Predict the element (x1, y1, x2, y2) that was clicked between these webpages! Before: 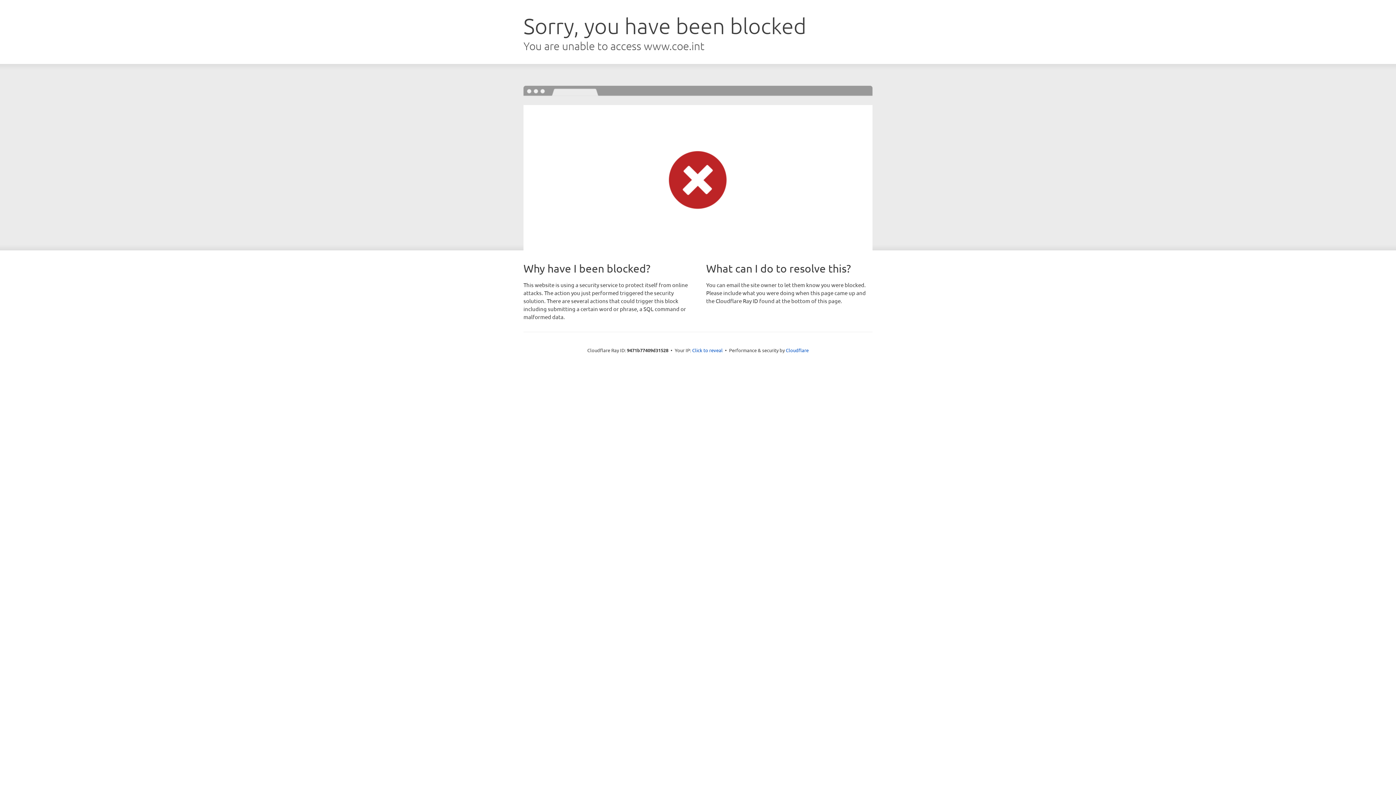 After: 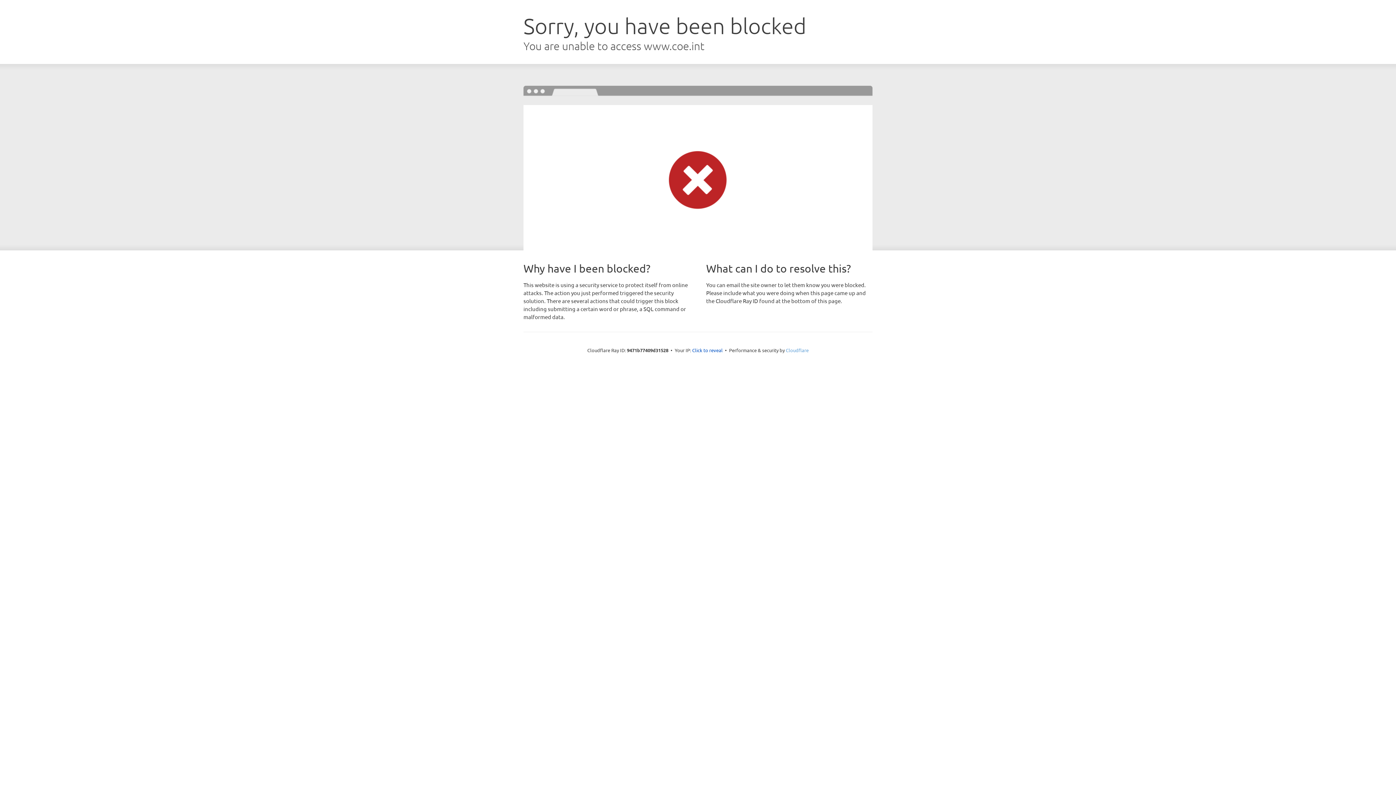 Action: bbox: (786, 347, 808, 353) label: Cloudflare